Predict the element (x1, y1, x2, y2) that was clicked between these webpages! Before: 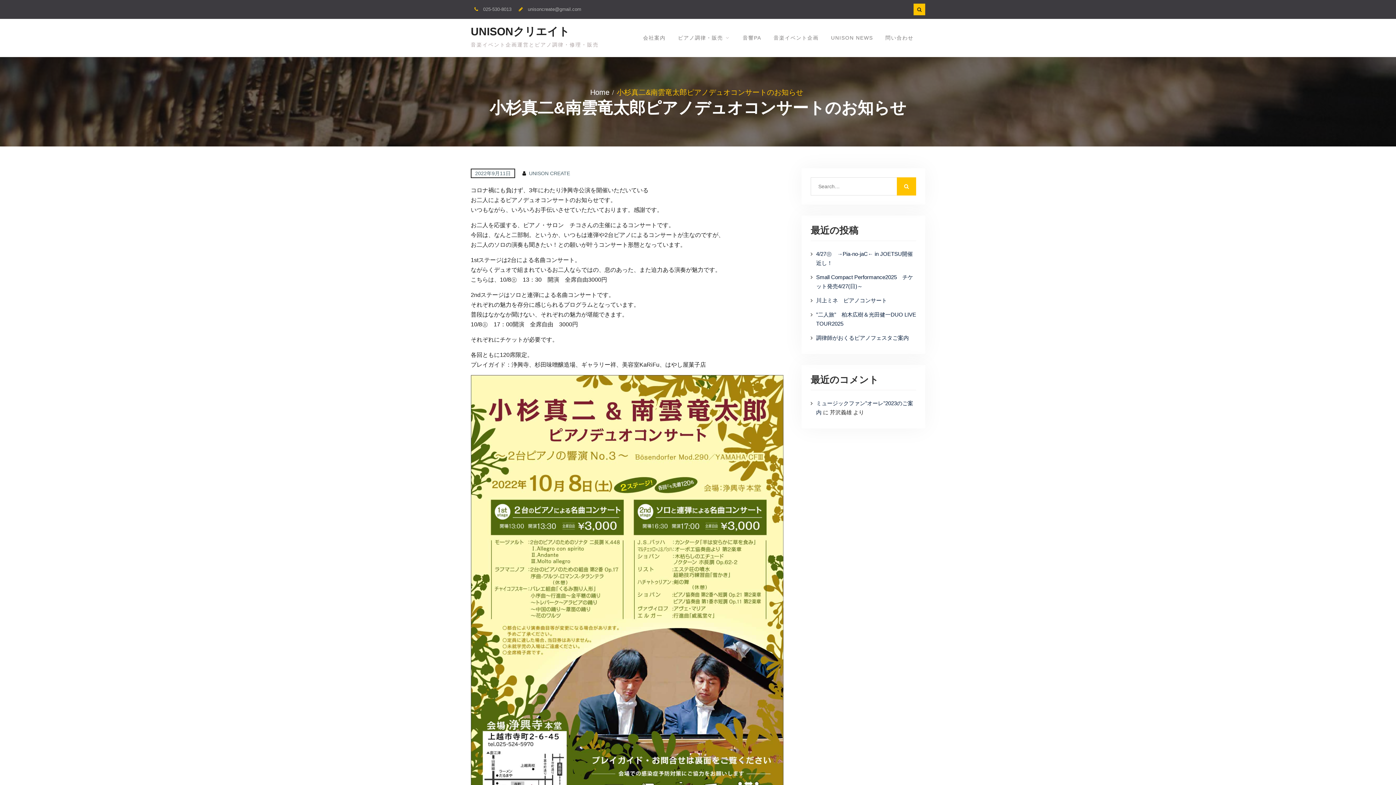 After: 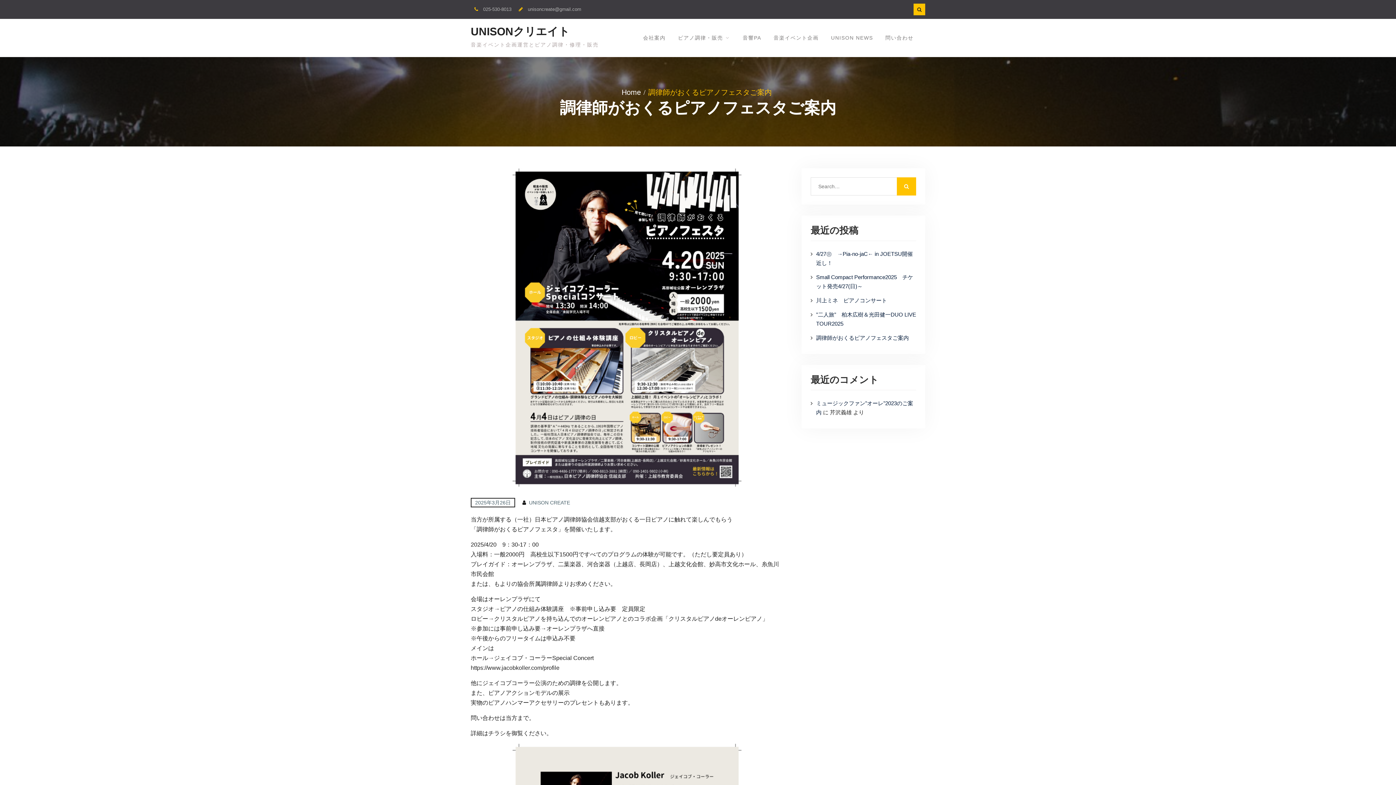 Action: bbox: (816, 334, 909, 341) label: 調律師がおくるピアノフェスタご案内